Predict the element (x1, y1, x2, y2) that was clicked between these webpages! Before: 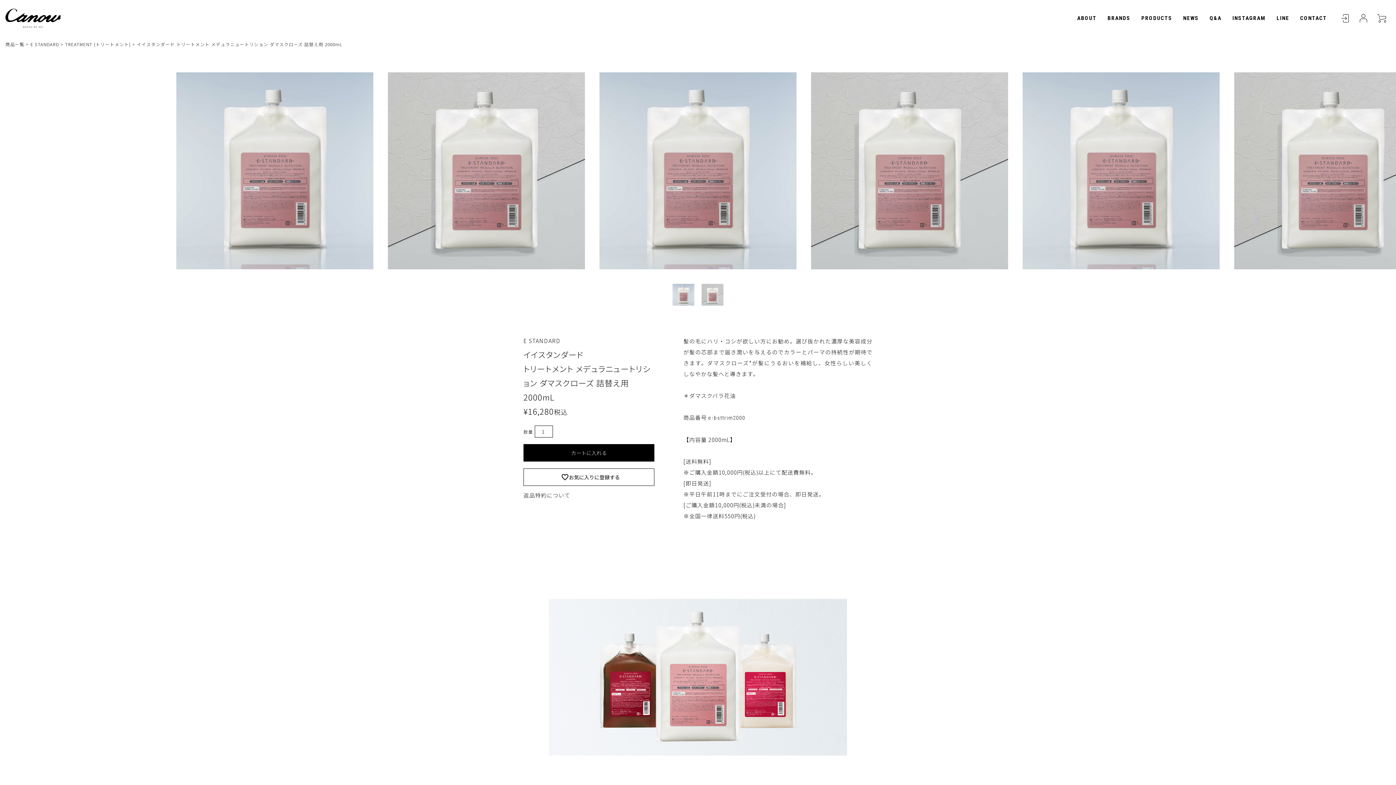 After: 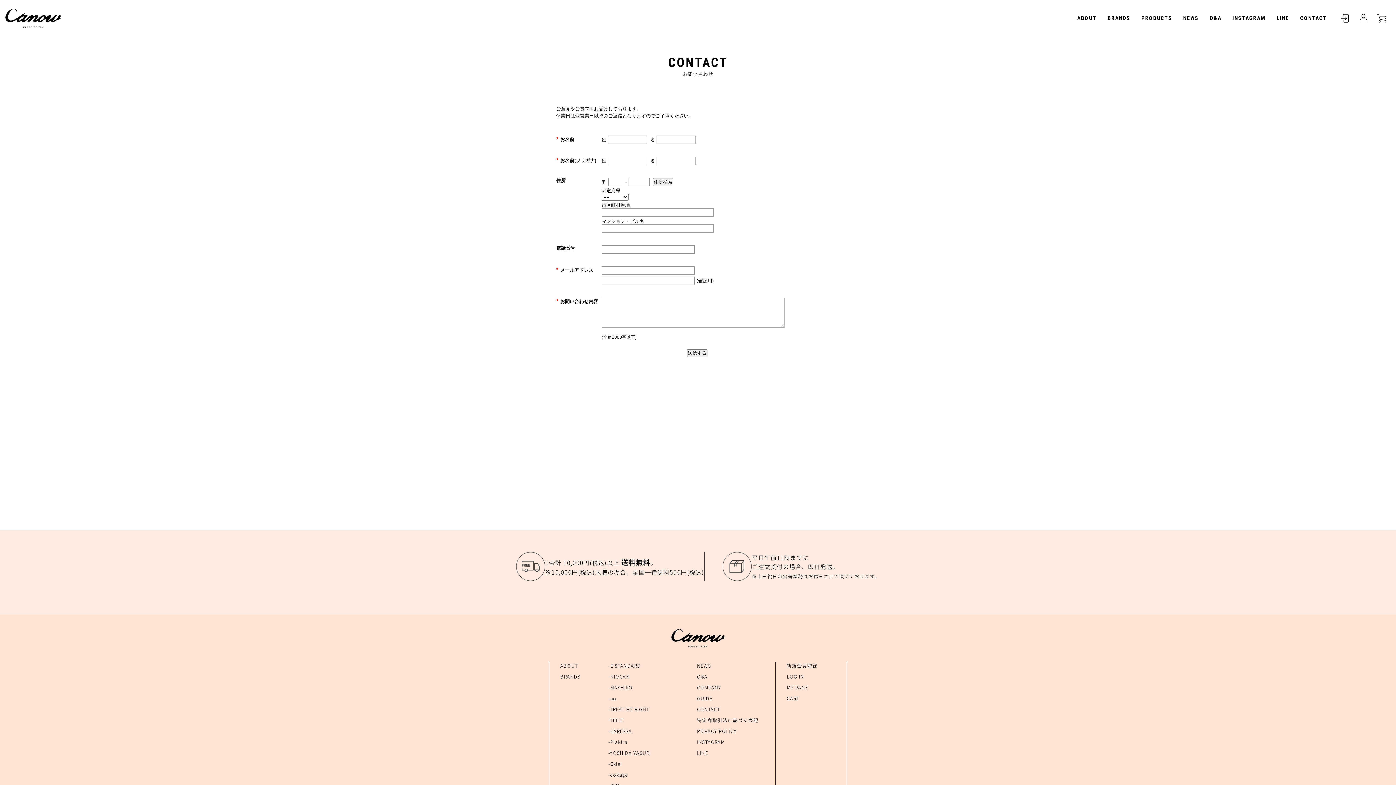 Action: bbox: (1300, 13, 1327, 22) label: CONTACT